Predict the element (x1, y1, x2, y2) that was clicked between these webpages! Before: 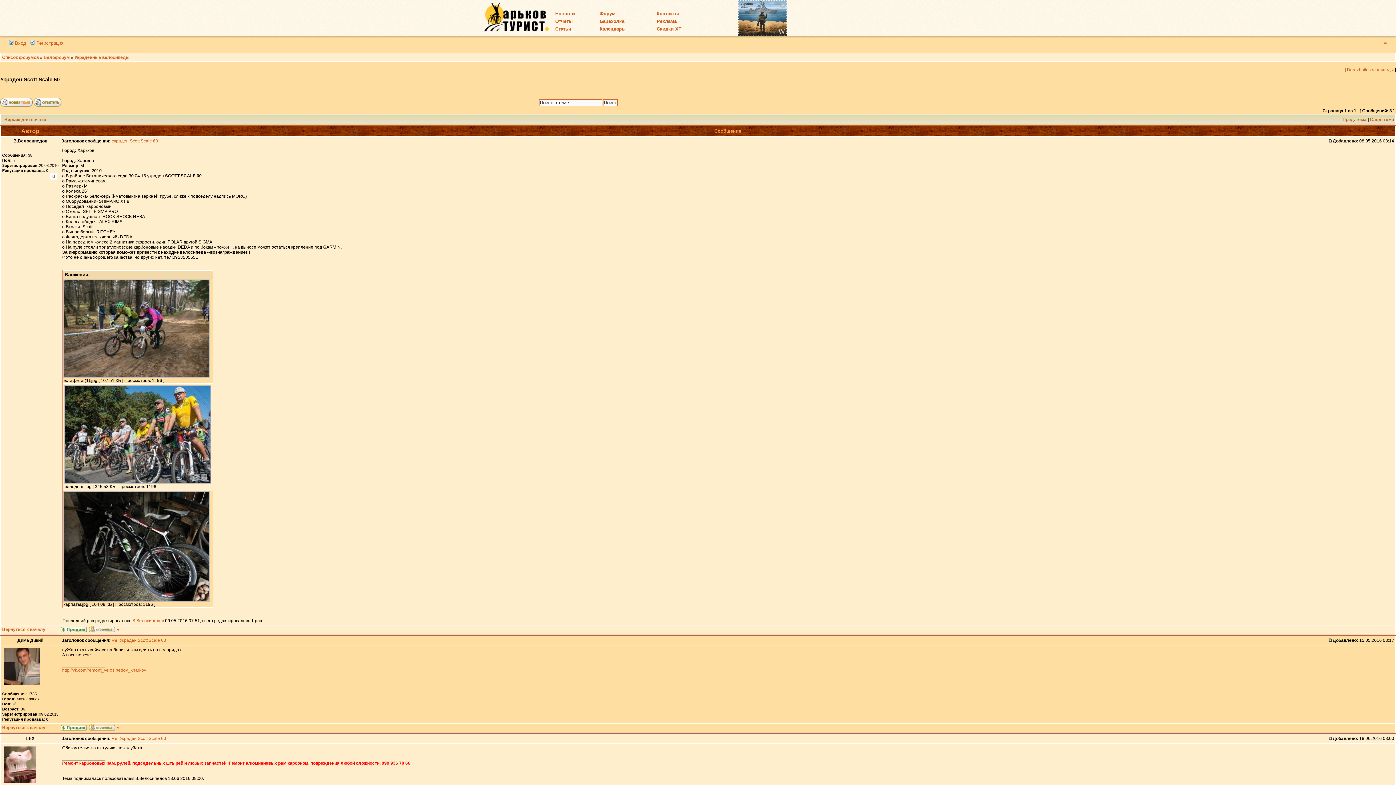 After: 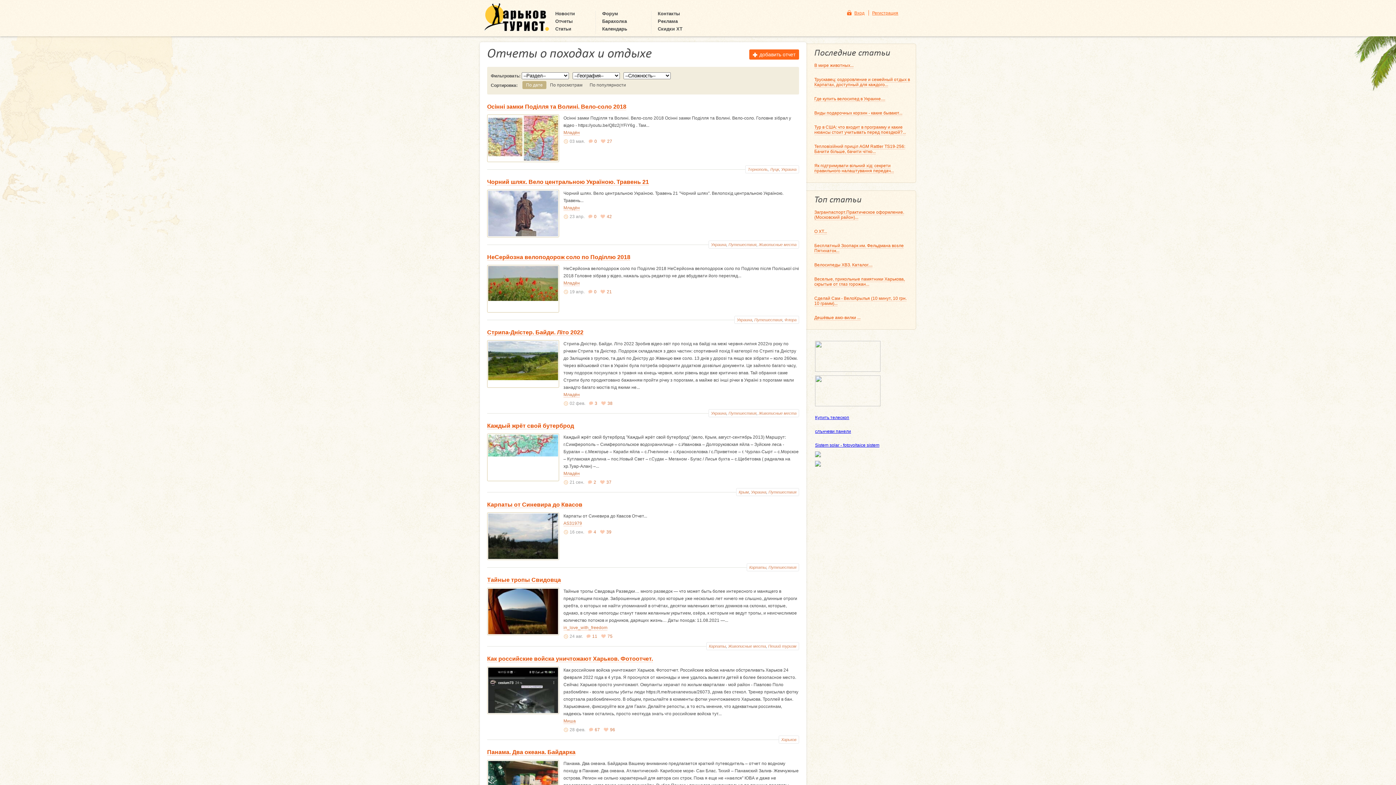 Action: label: Отчеты bbox: (555, 18, 572, 30)